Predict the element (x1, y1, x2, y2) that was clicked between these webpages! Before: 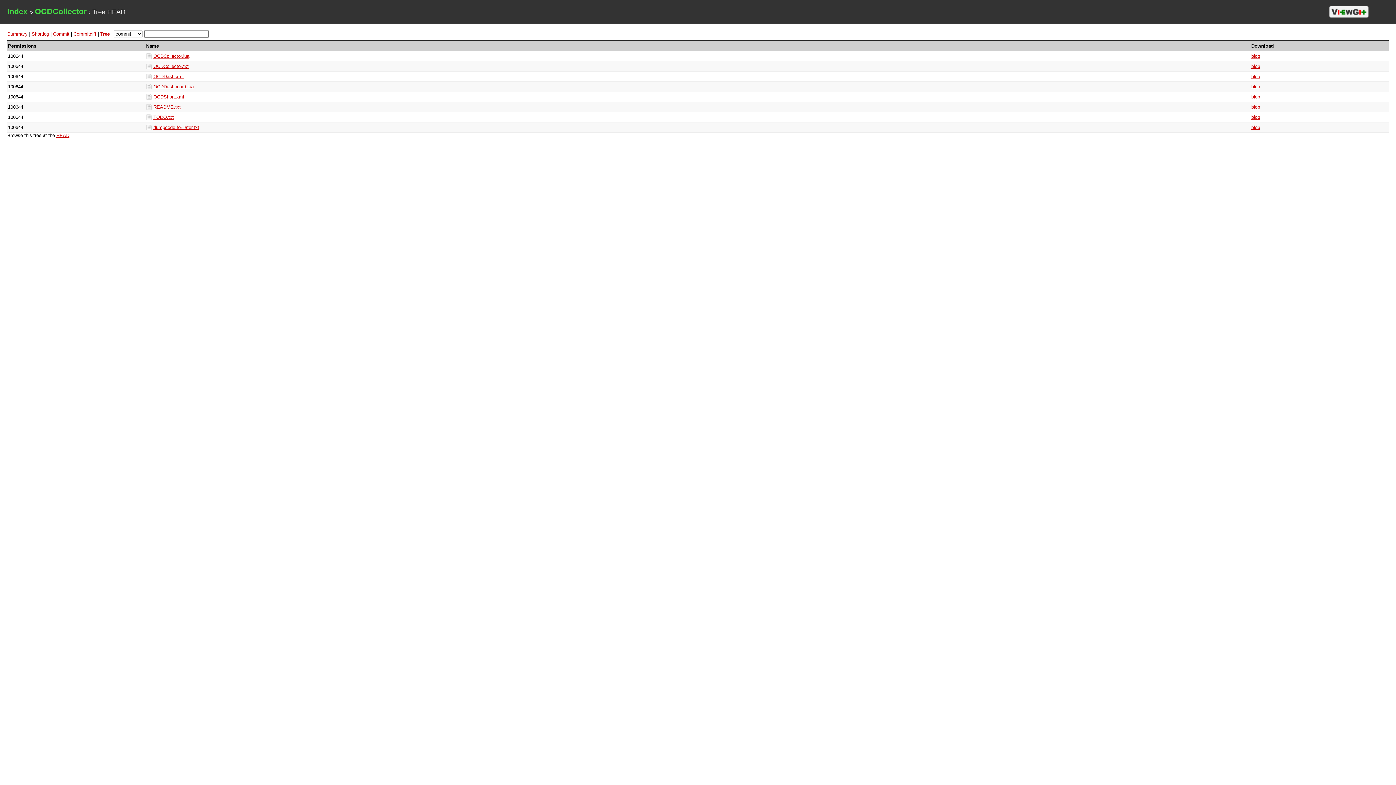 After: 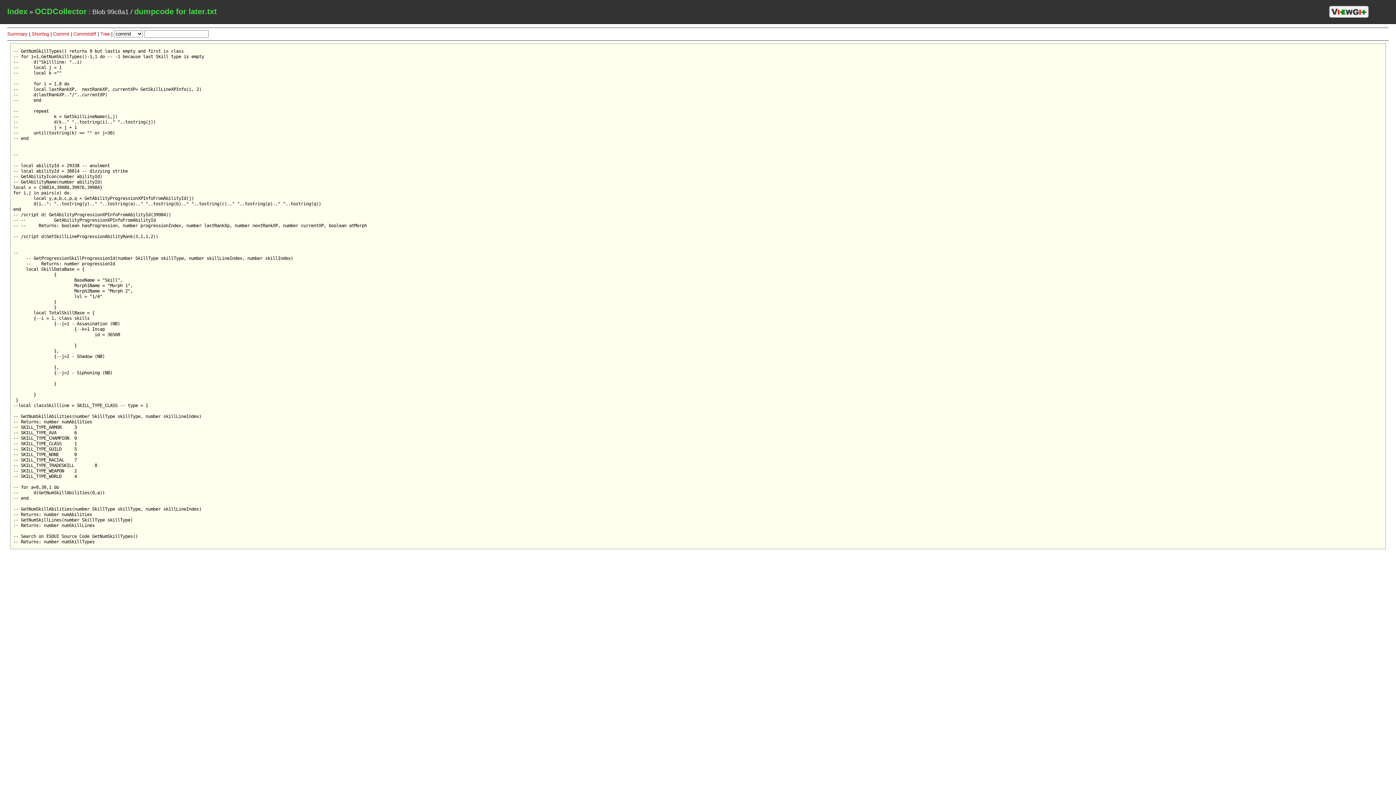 Action: label: dumpcode for later.txt bbox: (146, 124, 199, 130)